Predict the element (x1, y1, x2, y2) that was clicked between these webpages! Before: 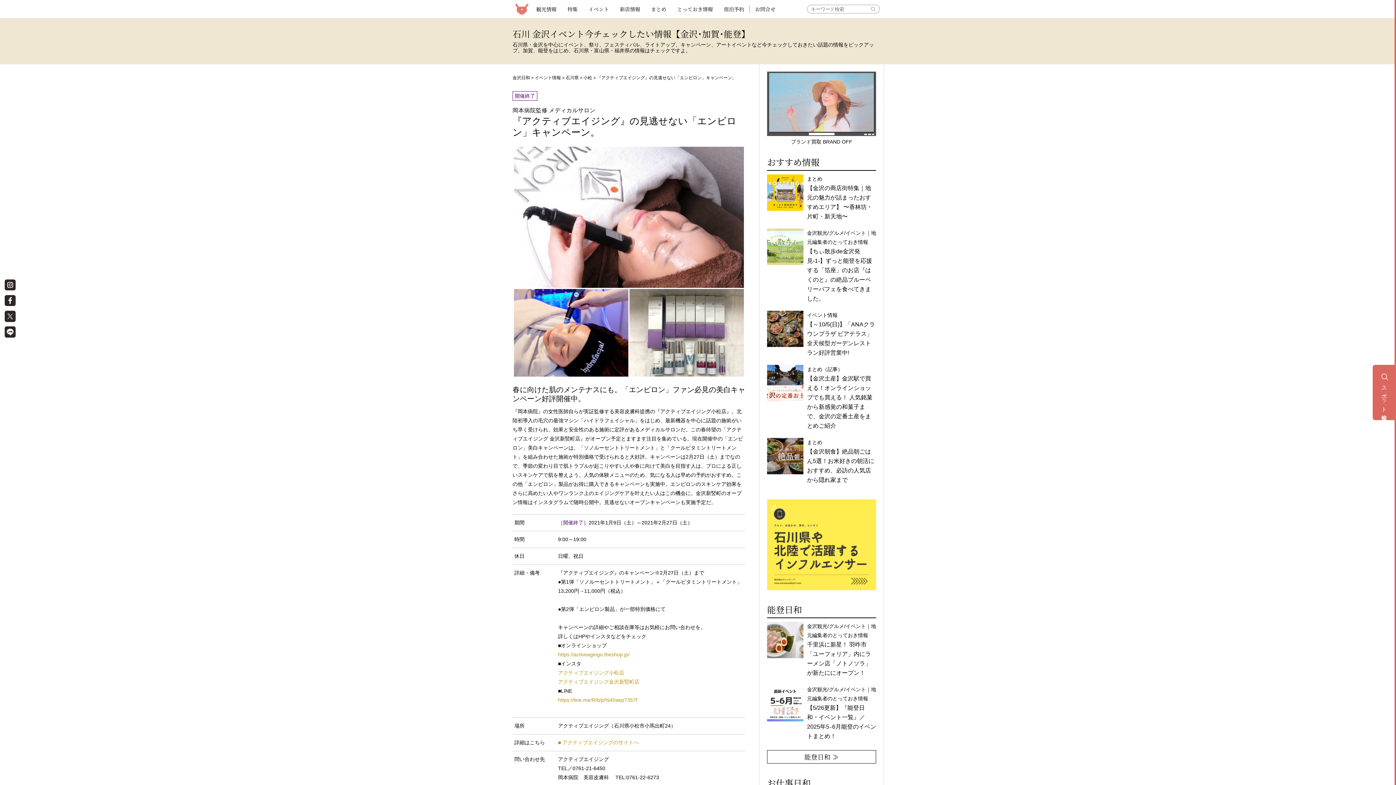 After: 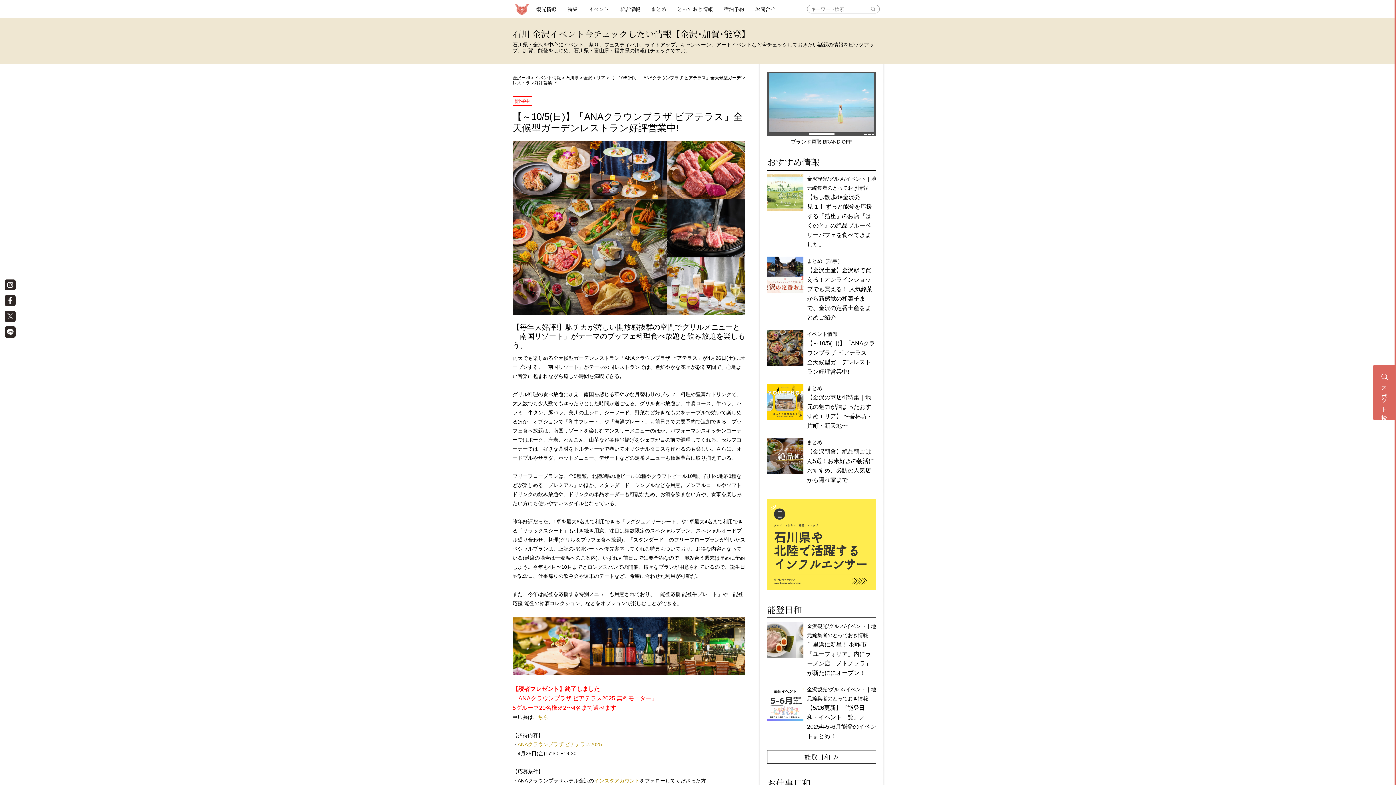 Action: bbox: (767, 310, 803, 347)